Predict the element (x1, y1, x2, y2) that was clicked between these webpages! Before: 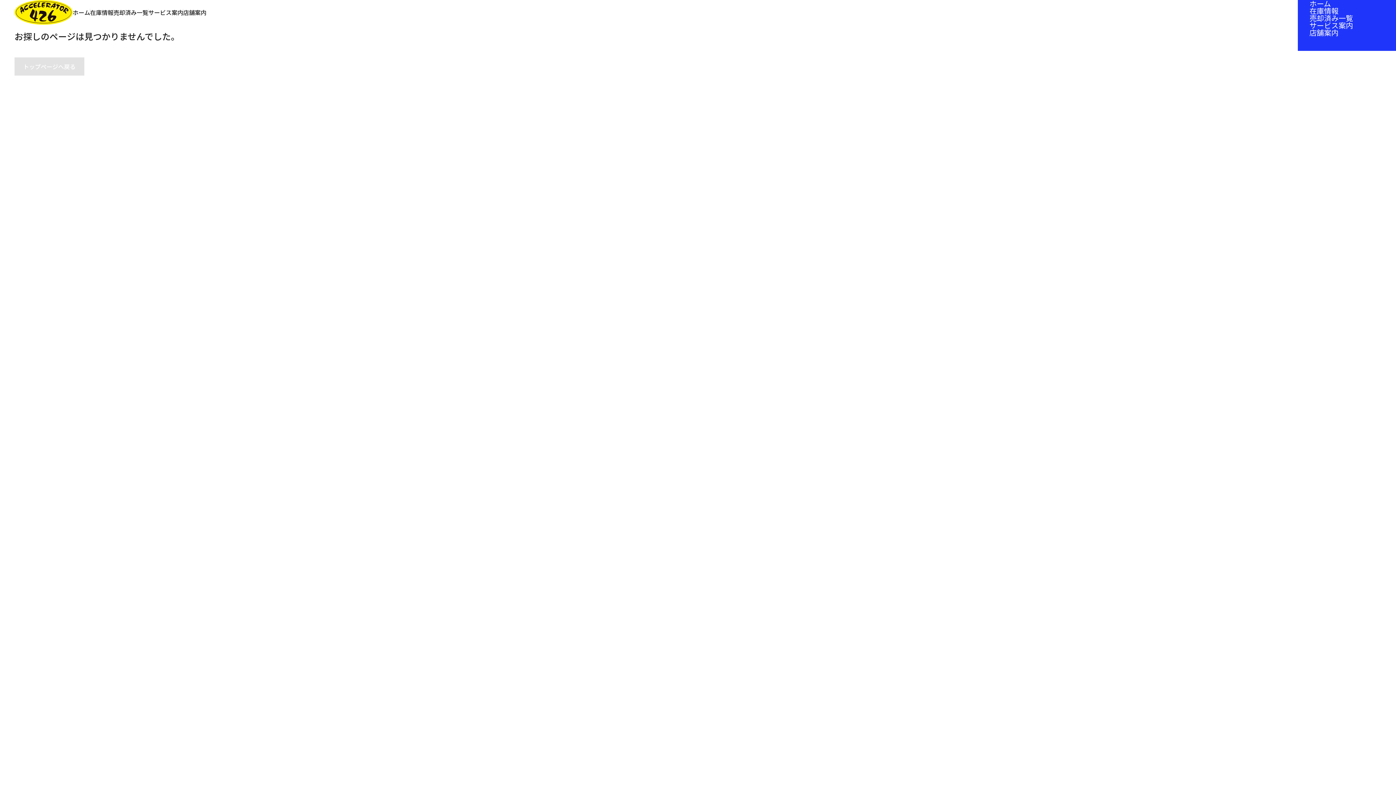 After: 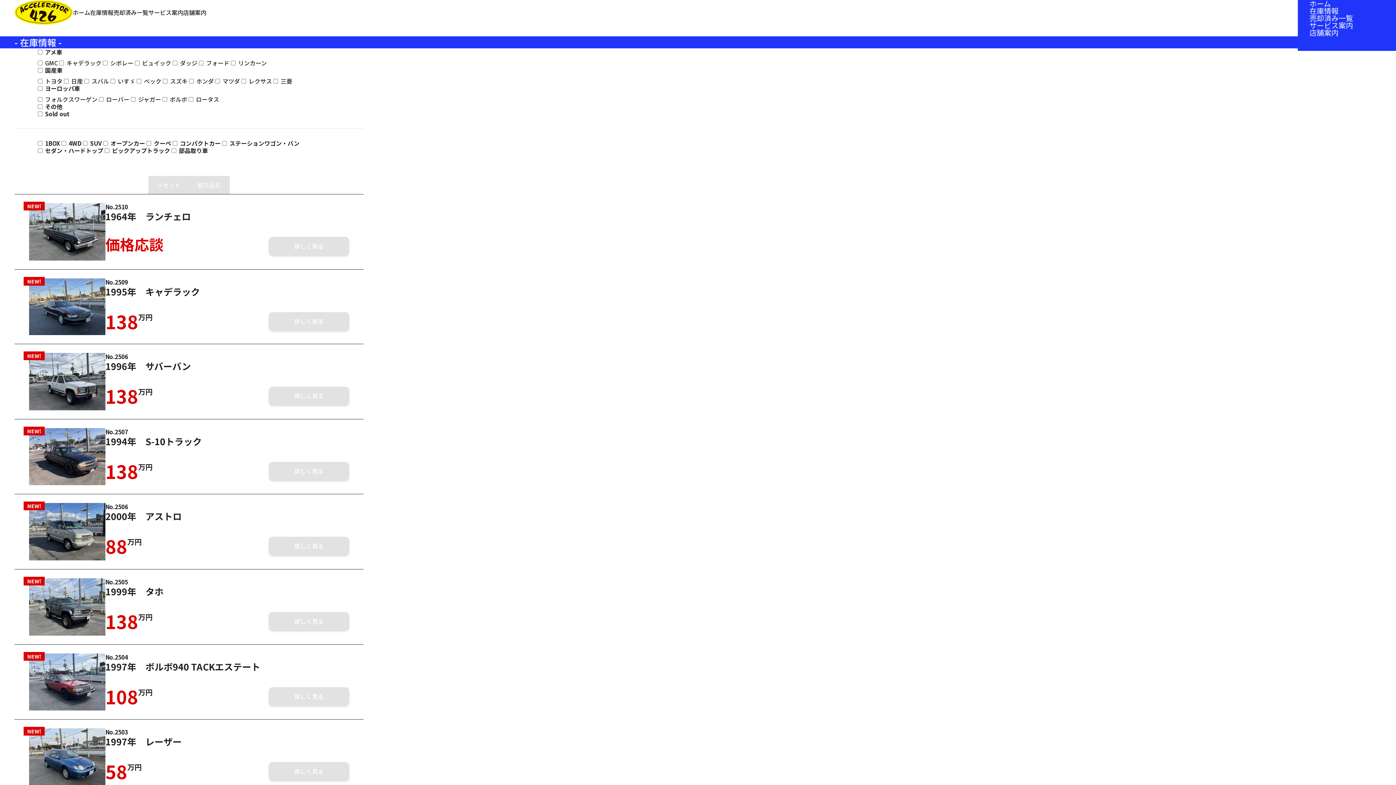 Action: label: 在庫情報 bbox: (90, 8, 113, 16)